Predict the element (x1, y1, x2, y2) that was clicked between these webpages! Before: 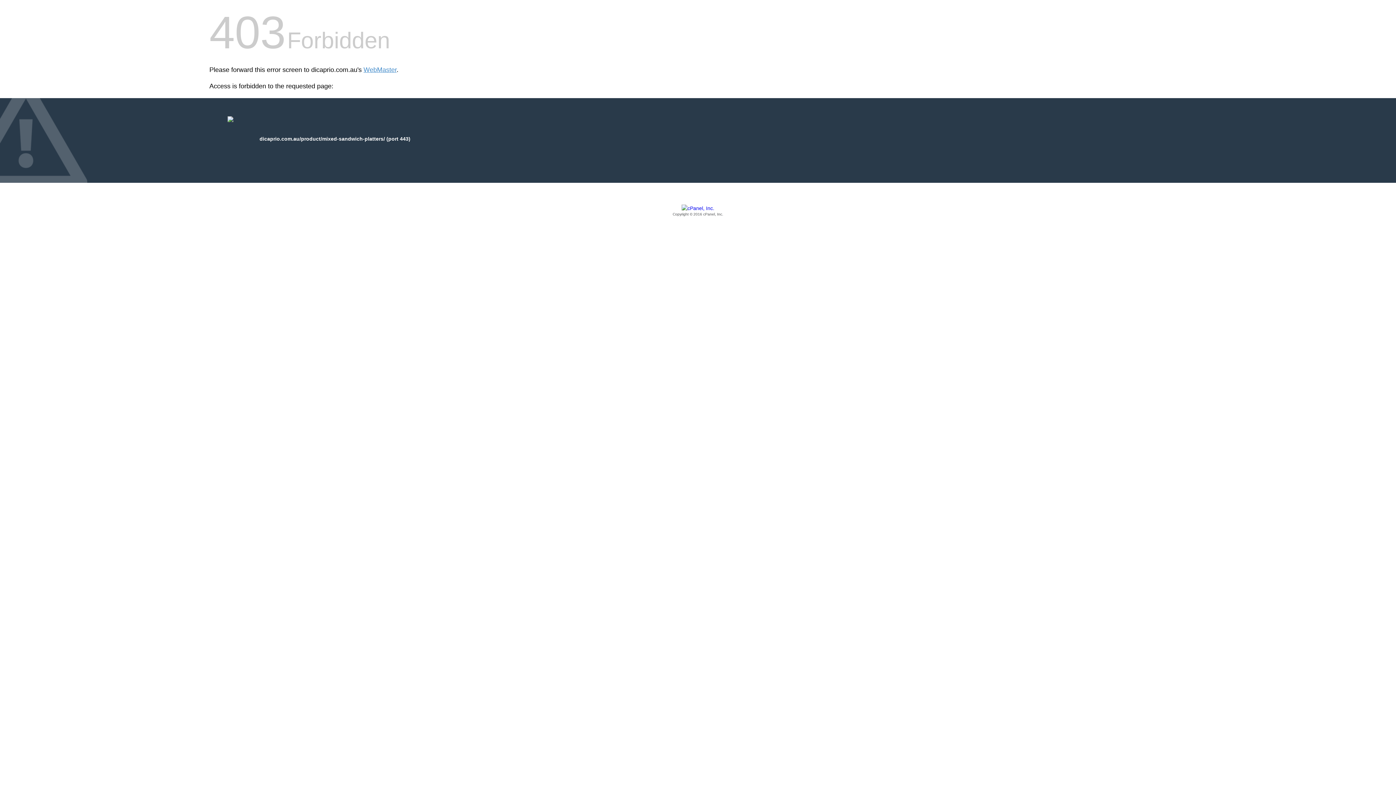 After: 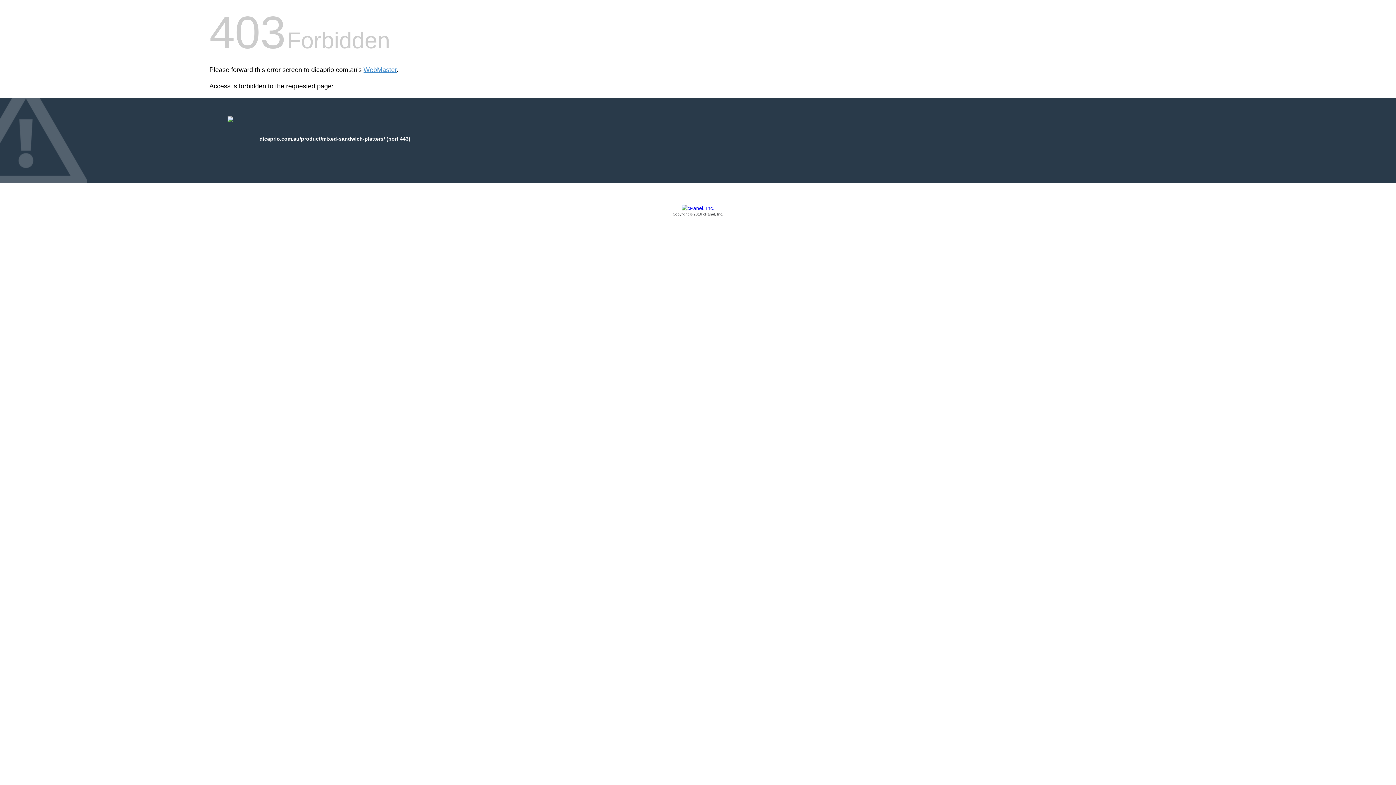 Action: label: Copyright © 2016 cPanel, Inc. bbox: (209, 205, 1186, 217)